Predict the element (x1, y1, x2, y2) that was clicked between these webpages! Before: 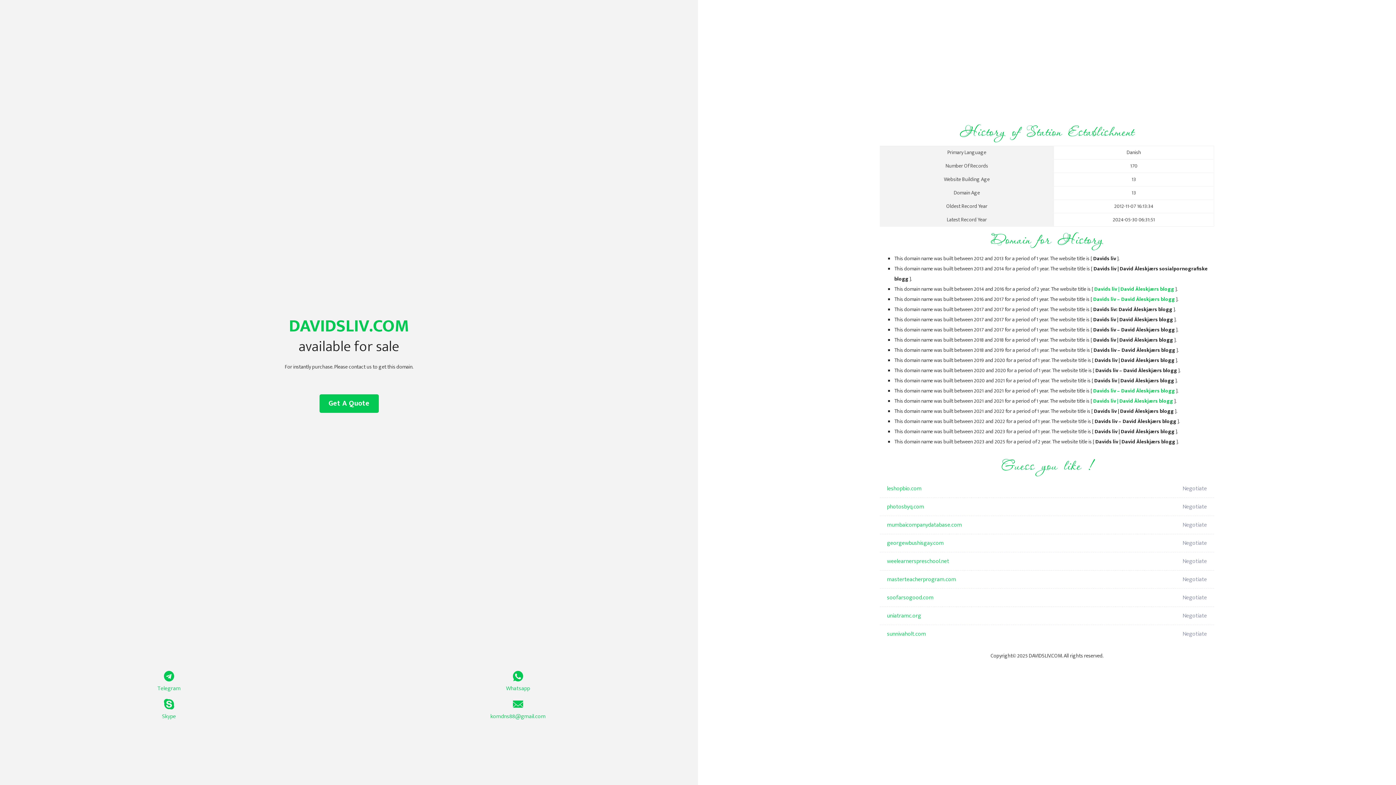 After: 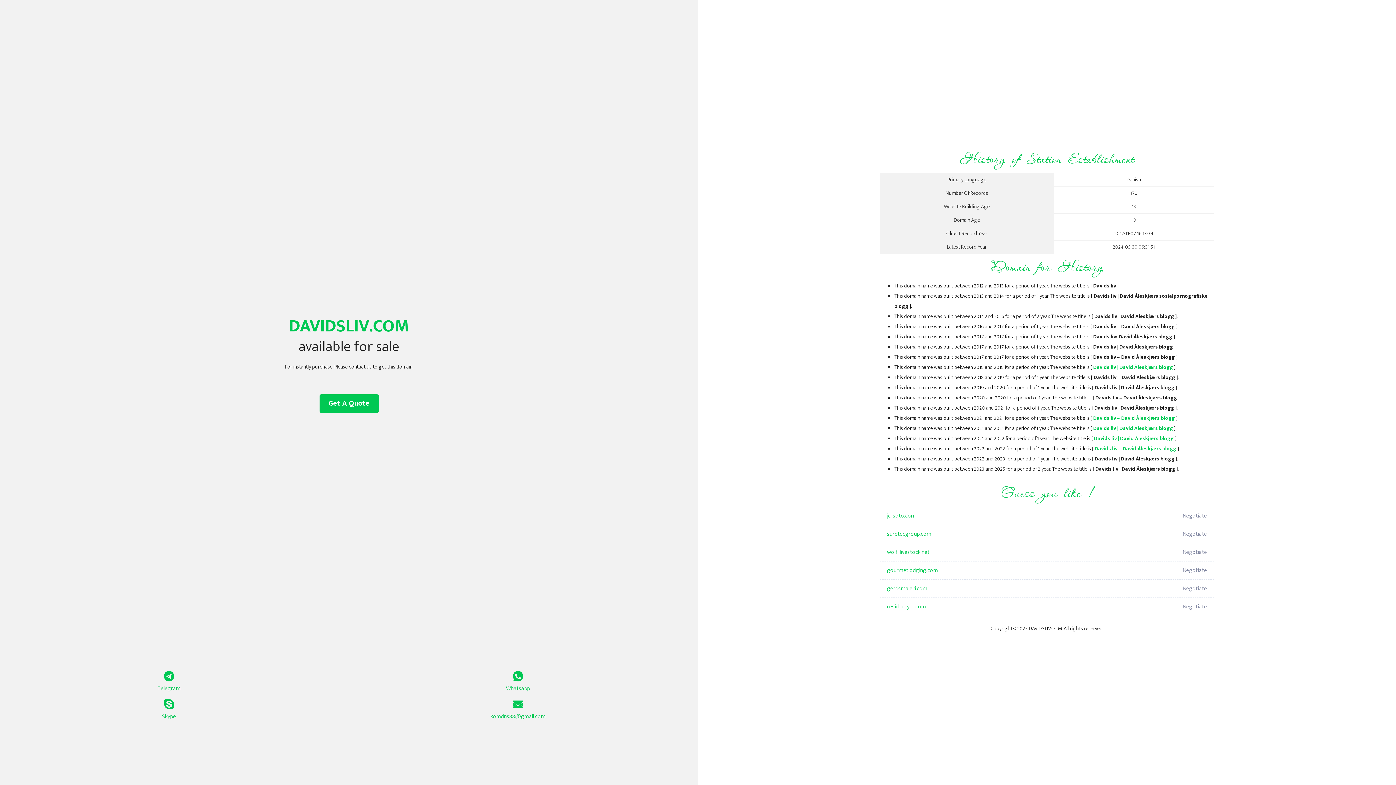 Action: label: Davids liv | David Åleskjærs blogg bbox: (1094, 285, 1174, 293)